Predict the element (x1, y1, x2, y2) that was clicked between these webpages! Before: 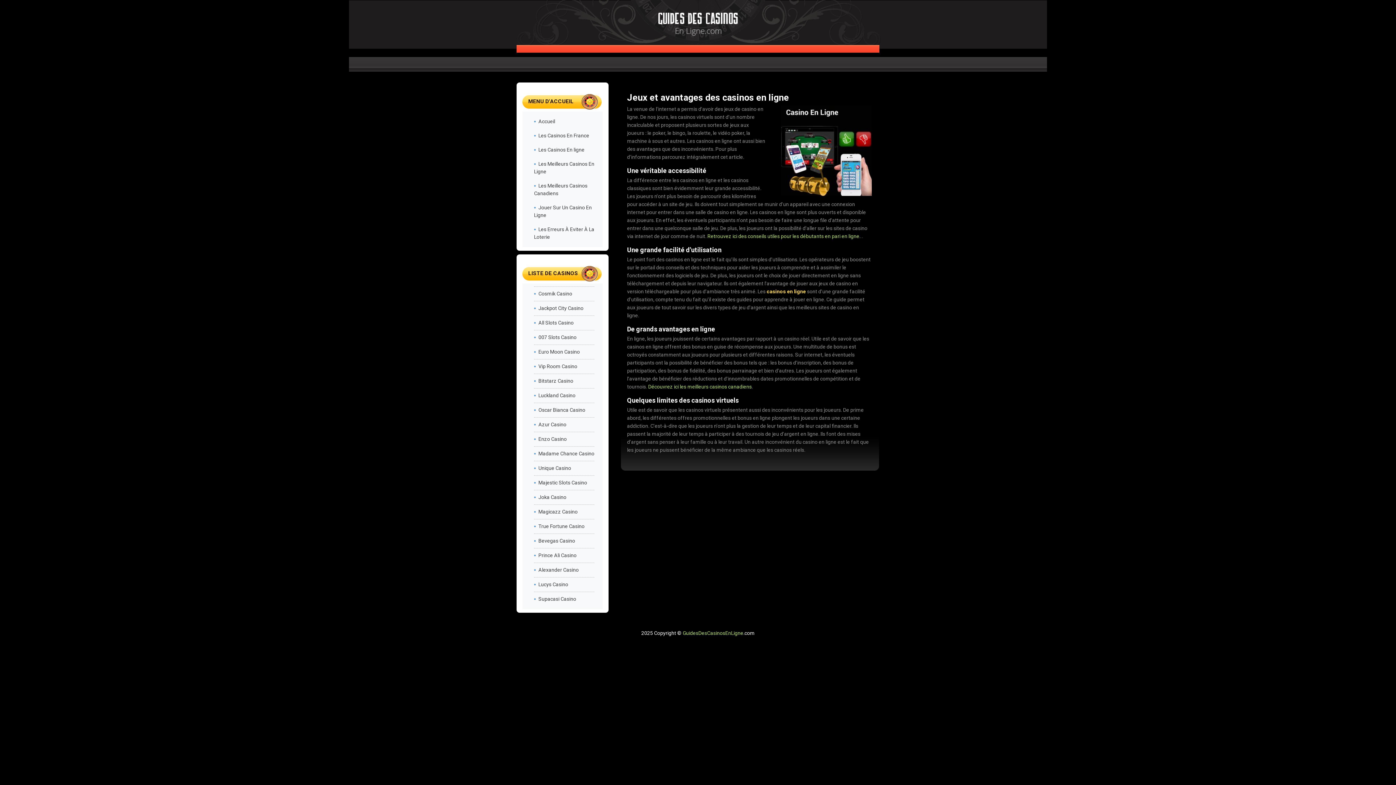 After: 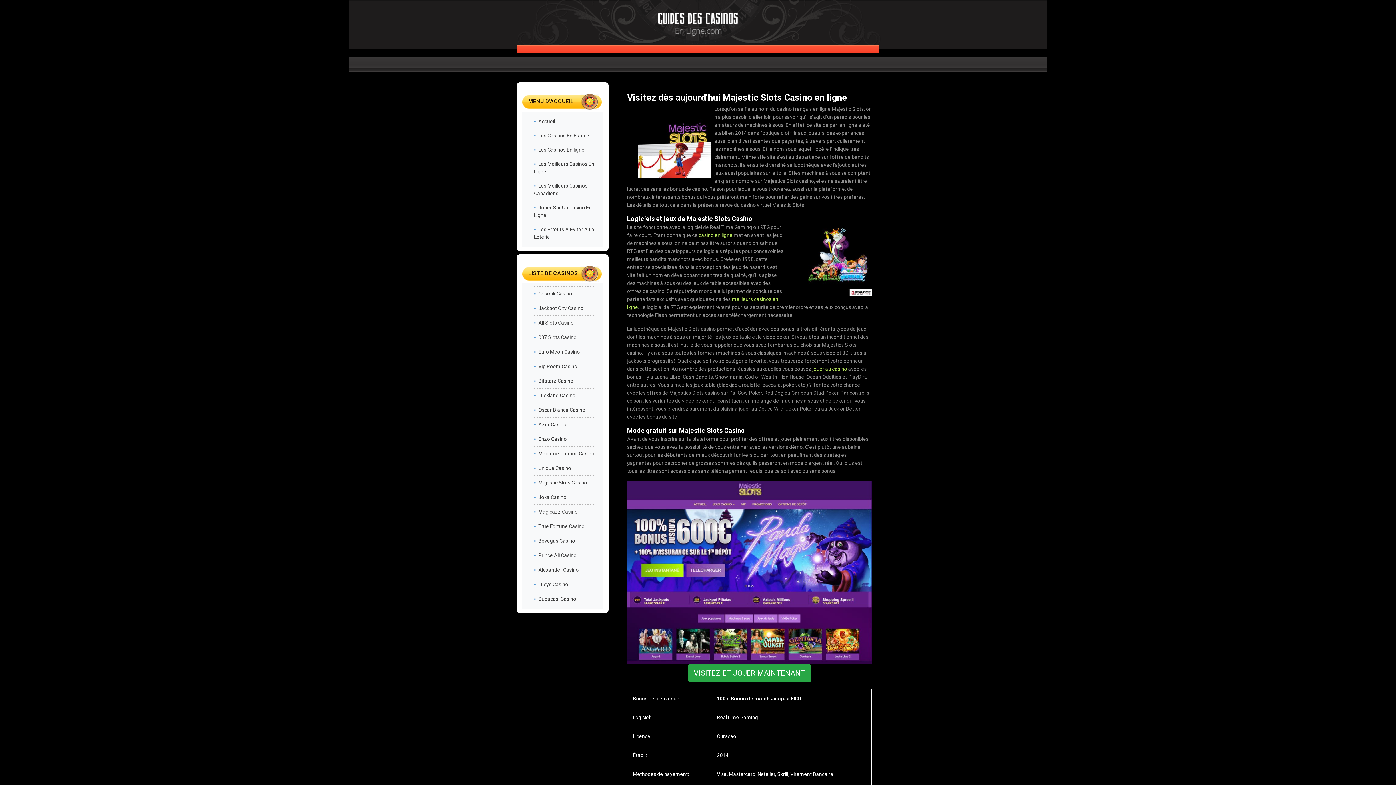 Action: bbox: (534, 480, 587, 485) label: Majestic Slots Casino